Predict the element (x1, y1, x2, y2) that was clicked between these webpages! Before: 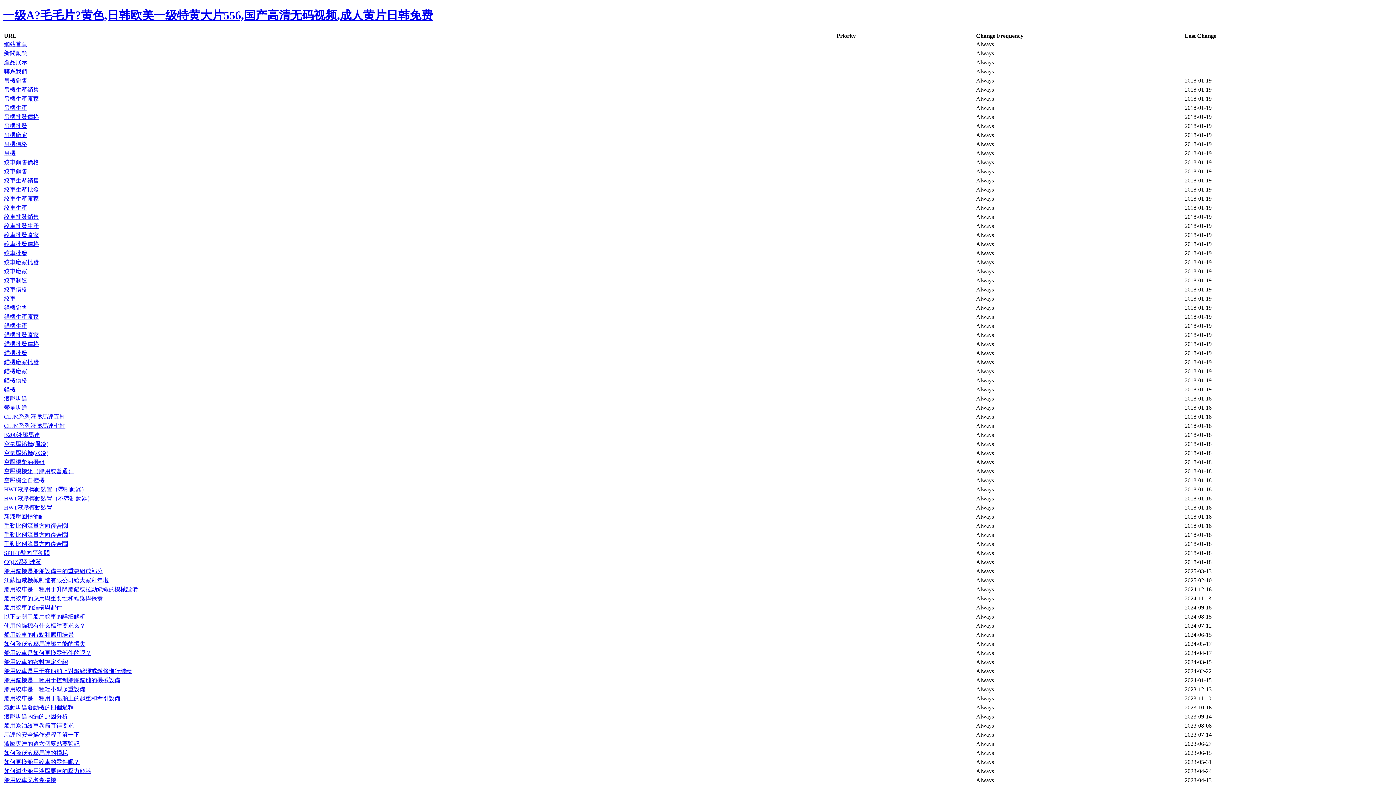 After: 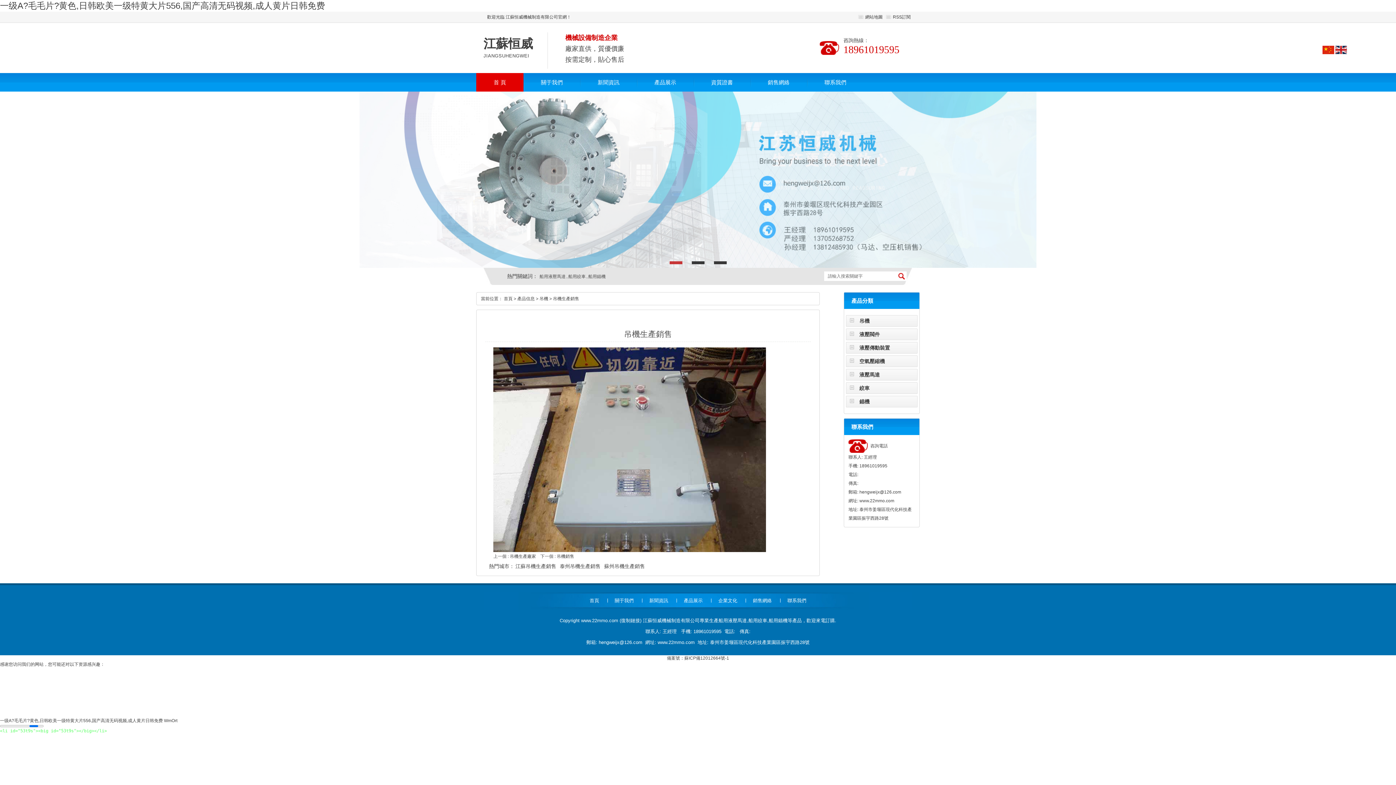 Action: label: 吊機生產銷售 bbox: (4, 86, 38, 92)